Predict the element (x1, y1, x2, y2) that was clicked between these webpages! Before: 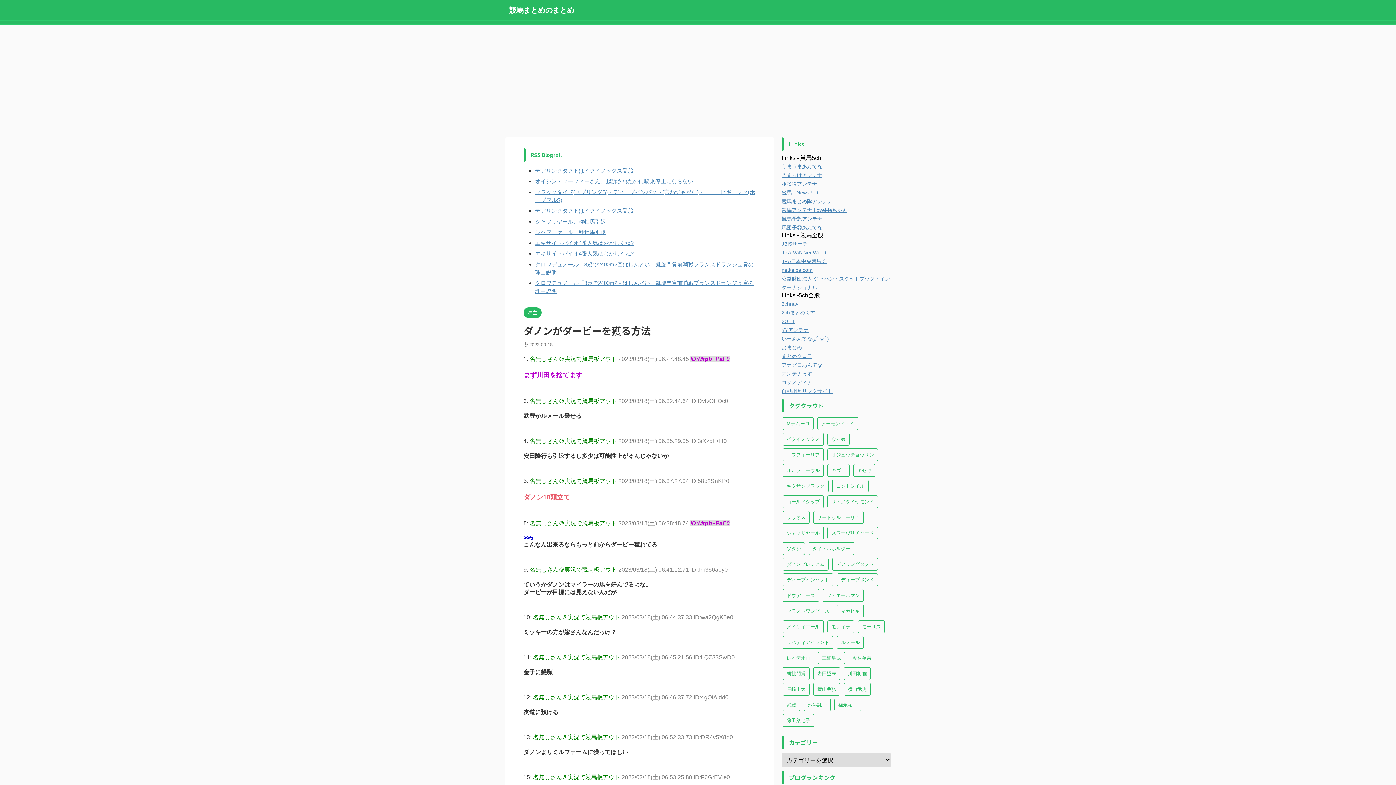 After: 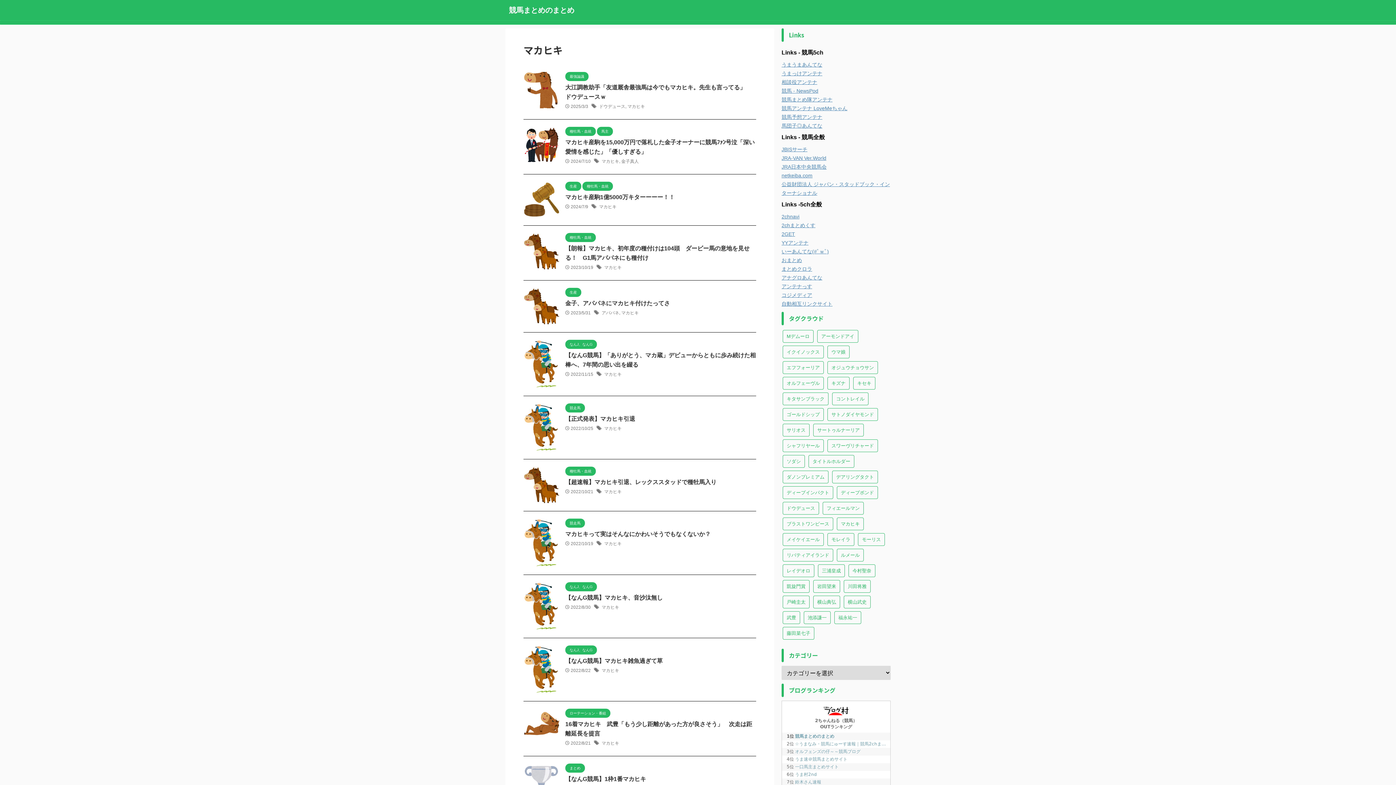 Action: bbox: (837, 605, 864, 617) label: マカヒキ (87個の項目)